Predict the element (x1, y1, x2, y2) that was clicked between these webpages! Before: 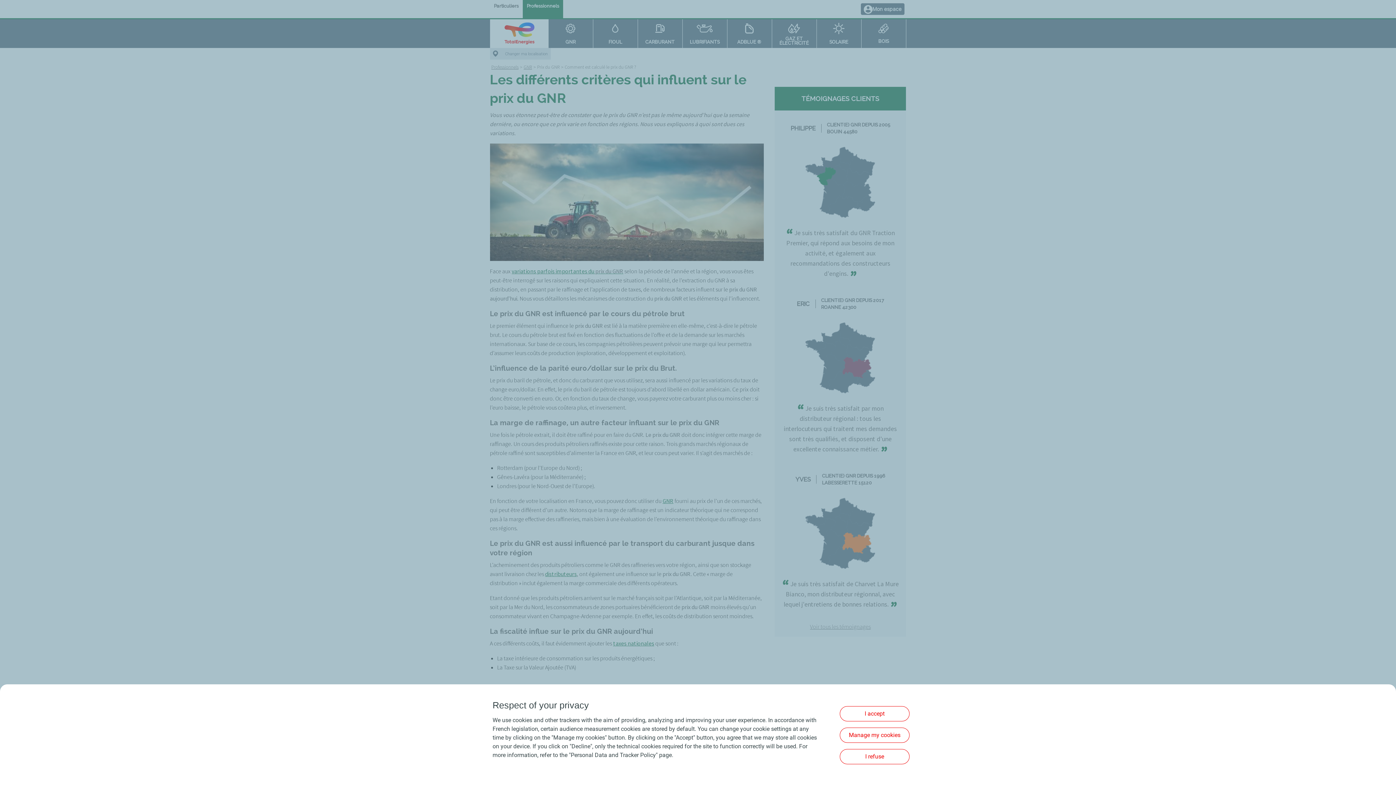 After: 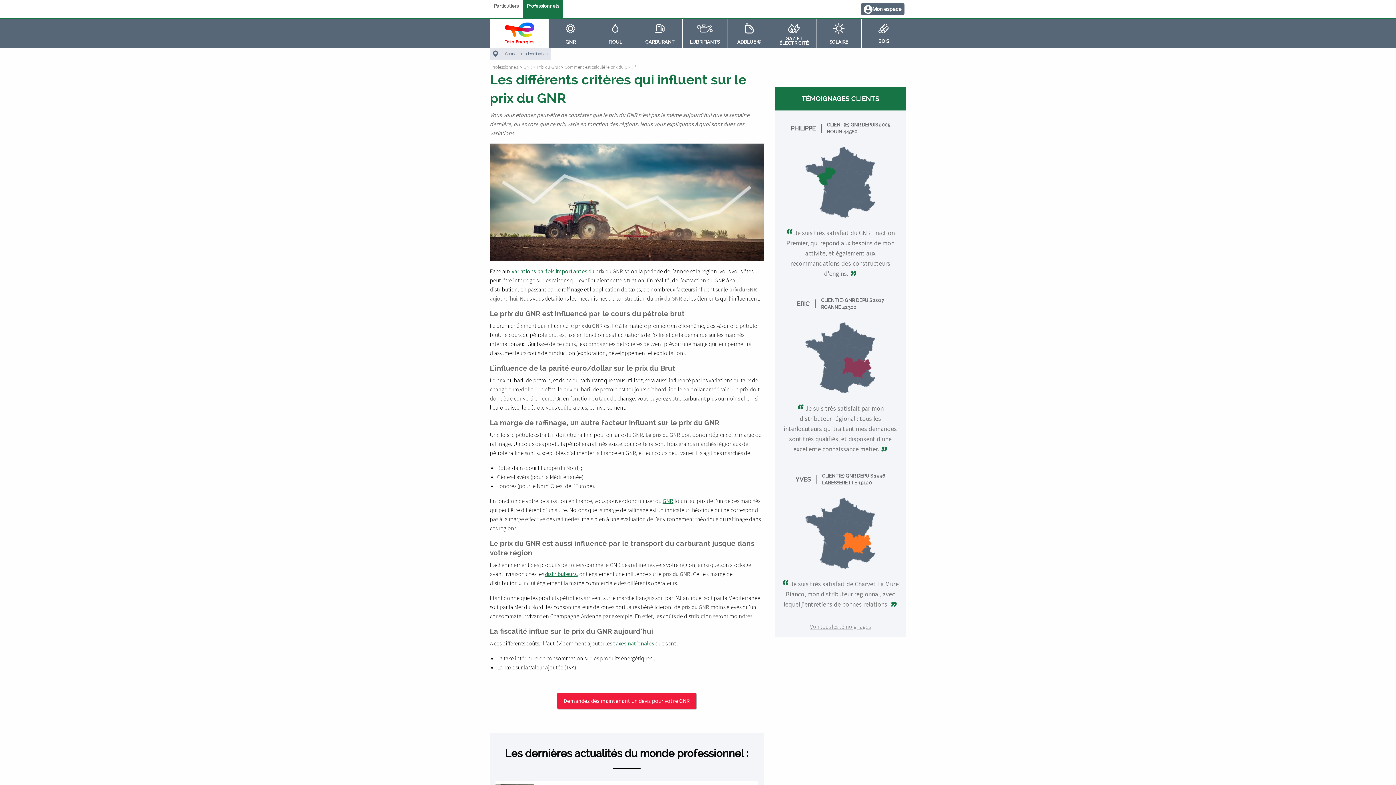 Action: label: I accept bbox: (840, 706, 909, 721)